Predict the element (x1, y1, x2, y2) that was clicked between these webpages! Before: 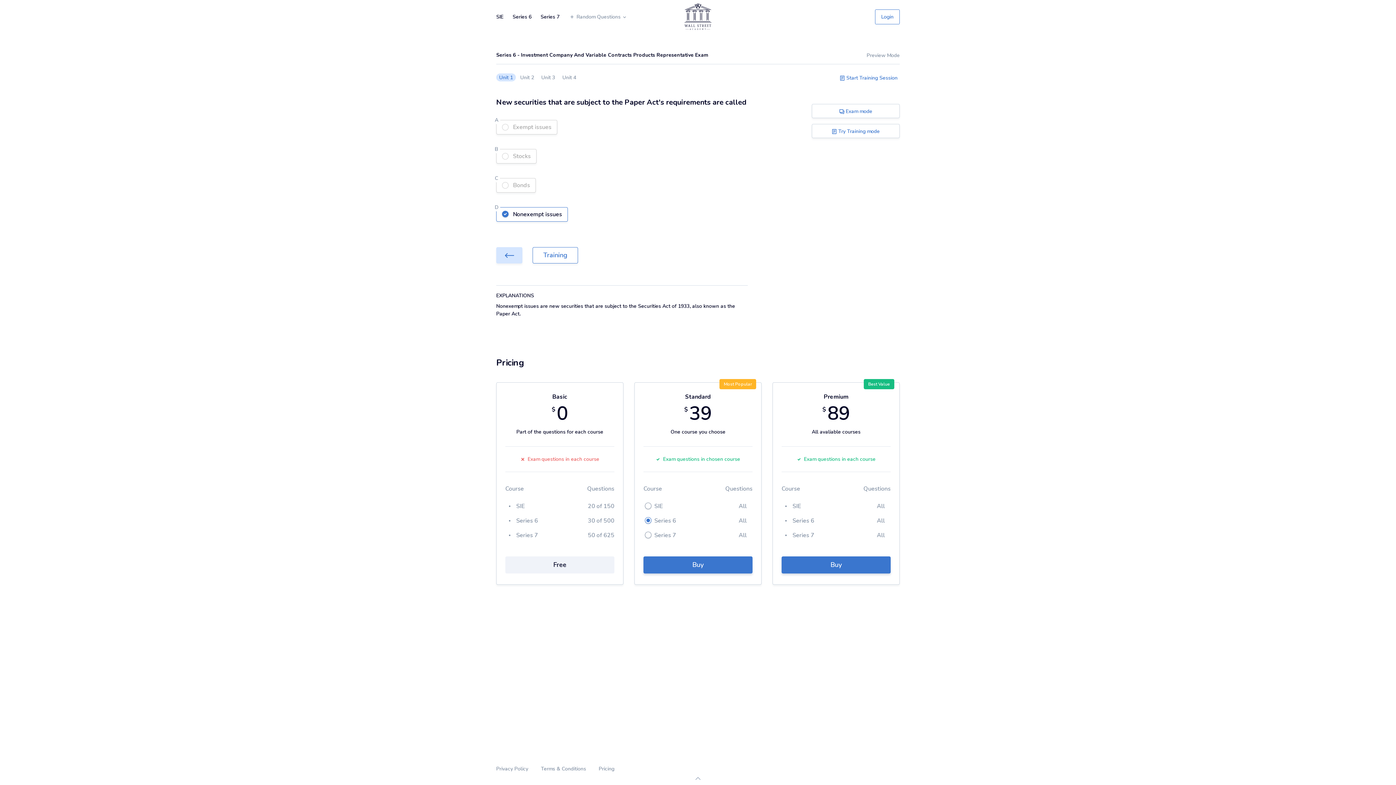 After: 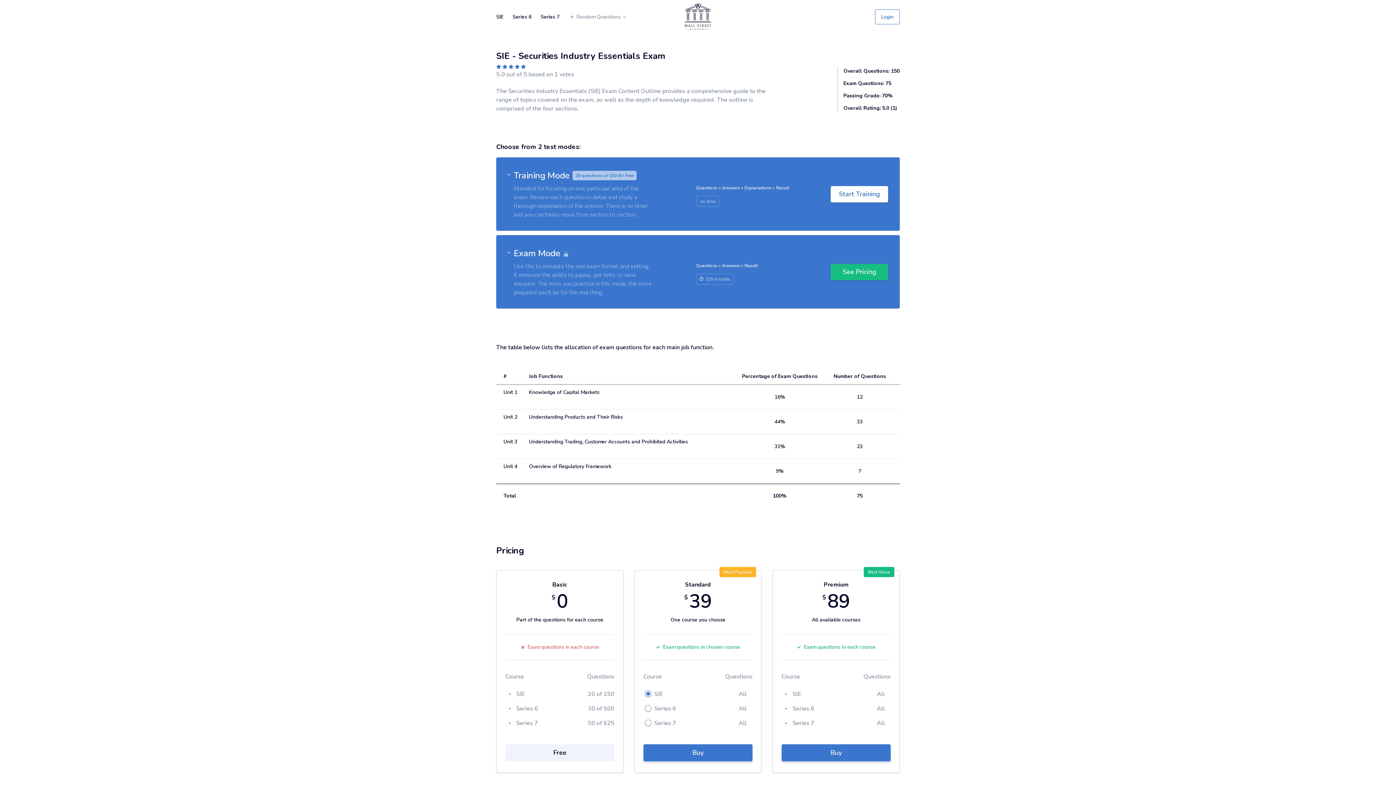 Action: label: SIE bbox: (496, 12, 503, 20)